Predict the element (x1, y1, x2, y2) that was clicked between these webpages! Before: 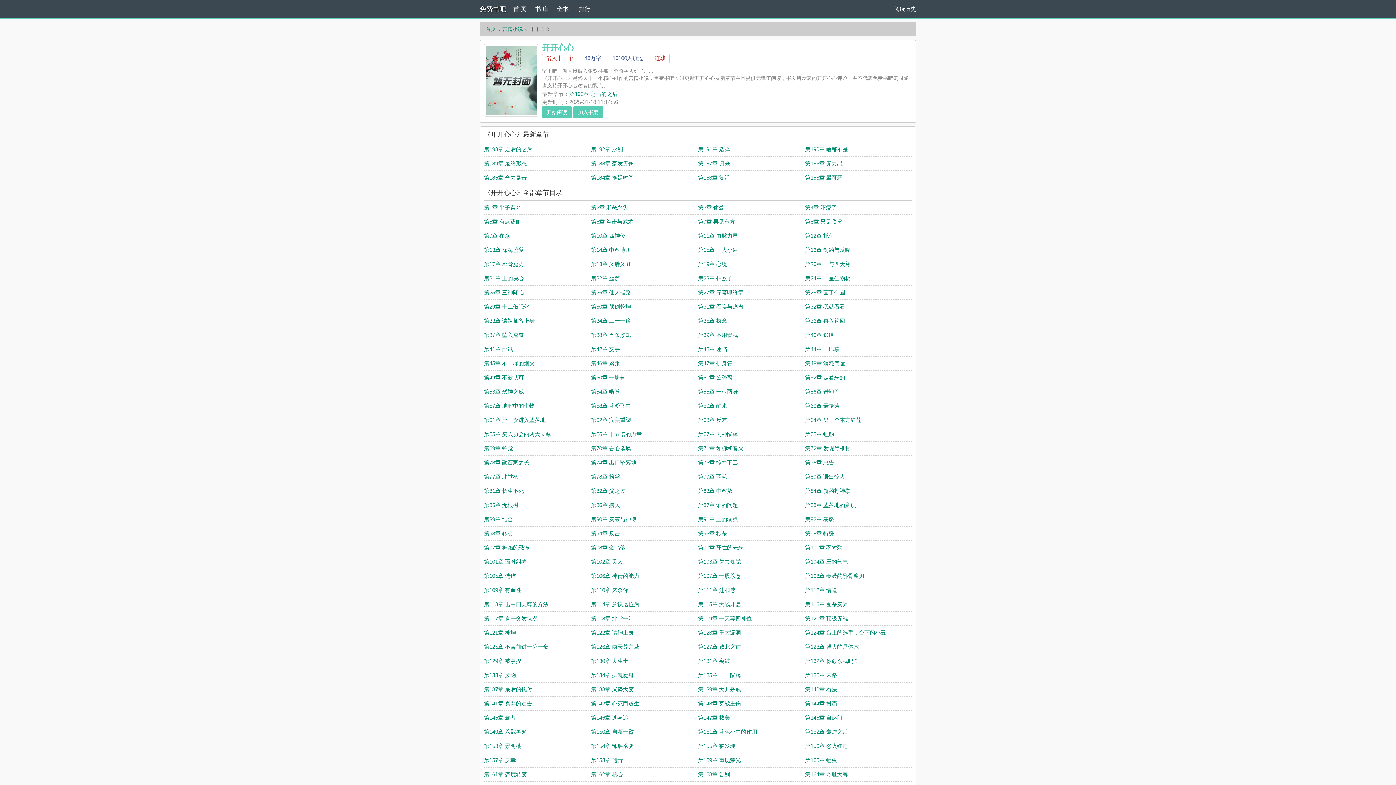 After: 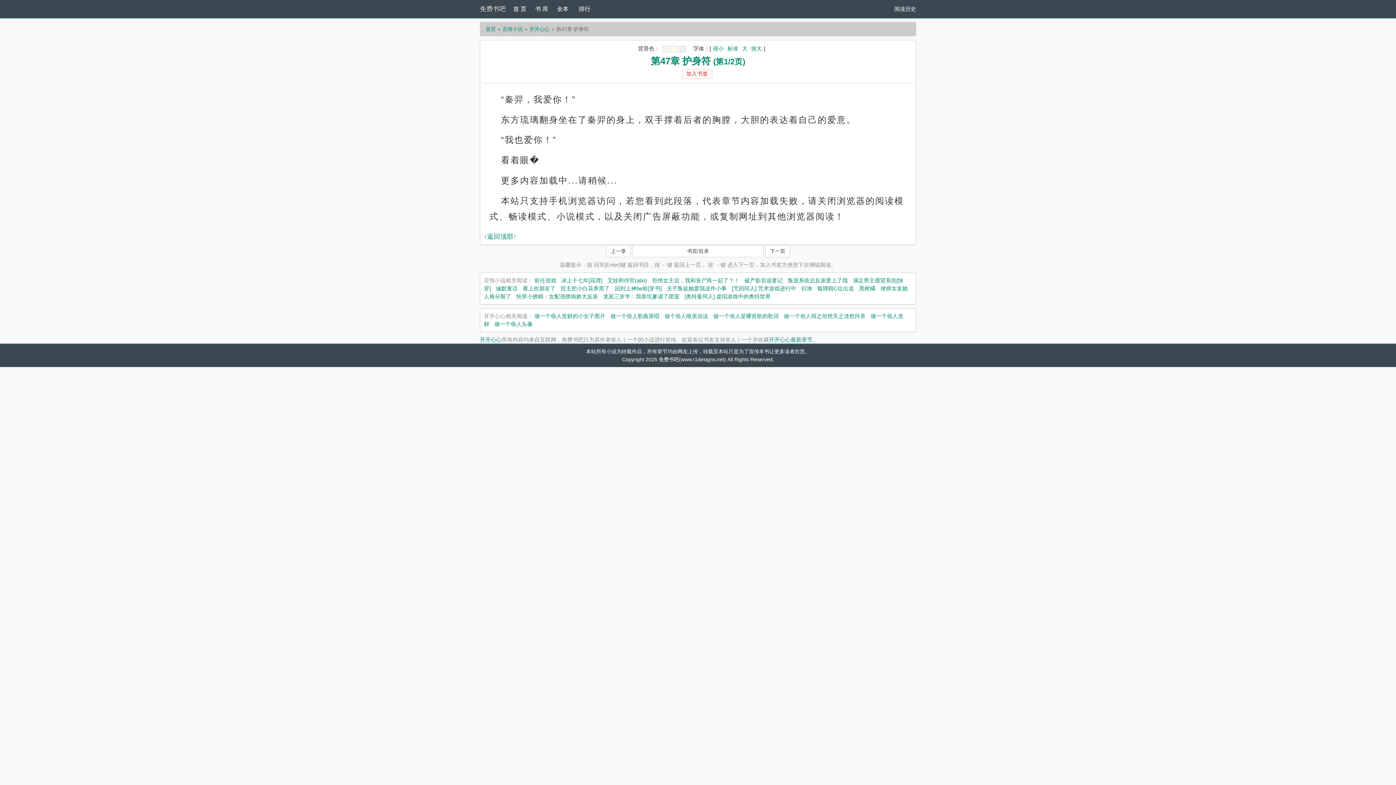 Action: bbox: (698, 360, 732, 366) label: 第47章 护身符